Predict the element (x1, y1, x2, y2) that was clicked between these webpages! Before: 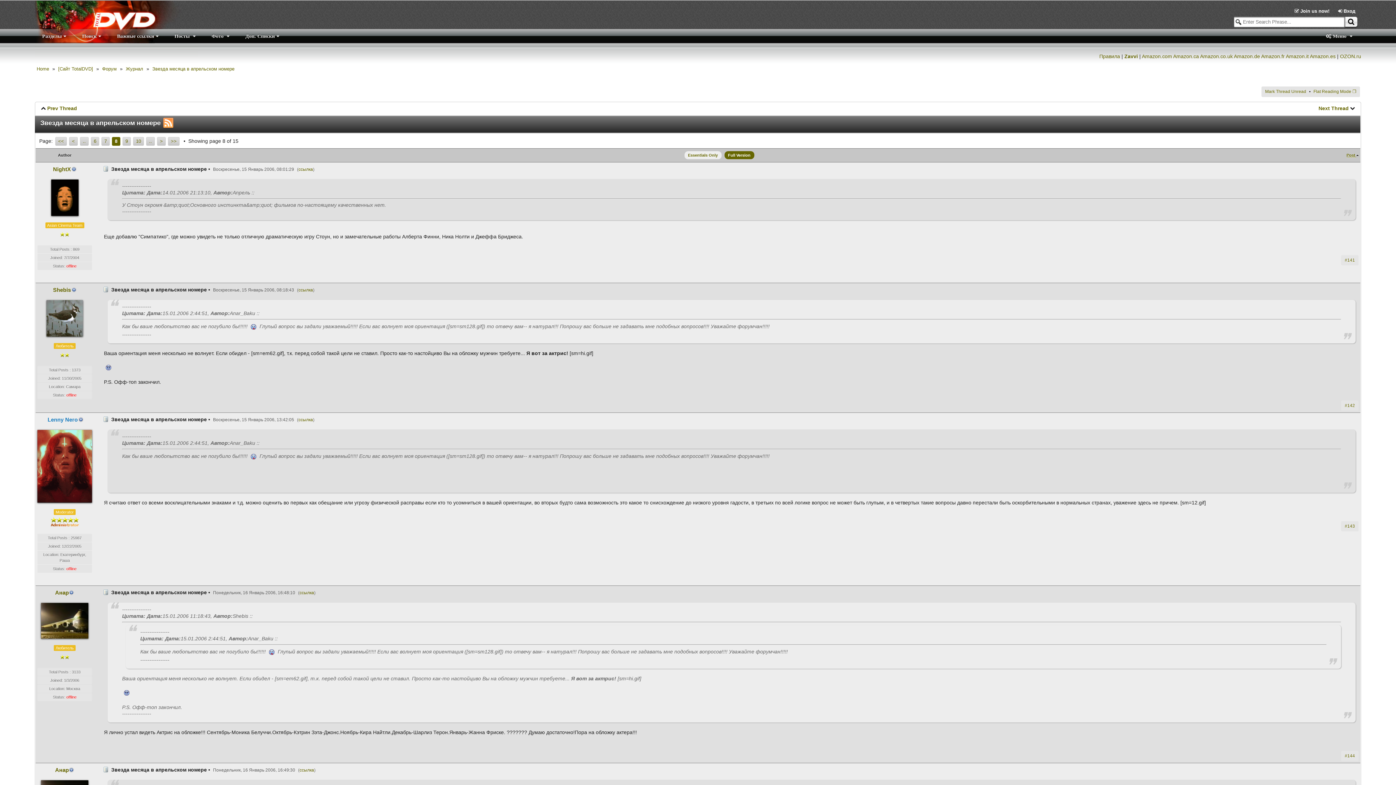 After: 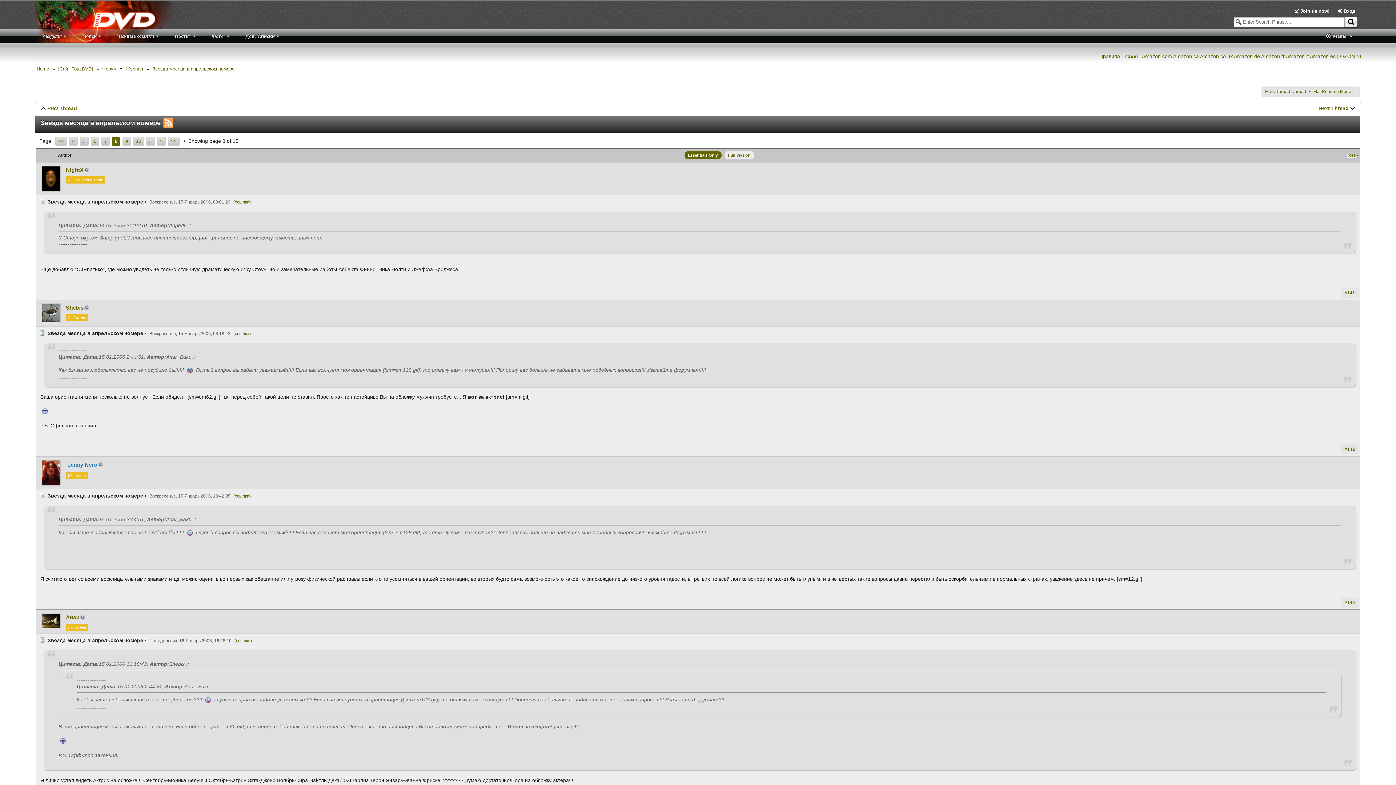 Action: bbox: (684, 151, 721, 159) label: Essentials Only